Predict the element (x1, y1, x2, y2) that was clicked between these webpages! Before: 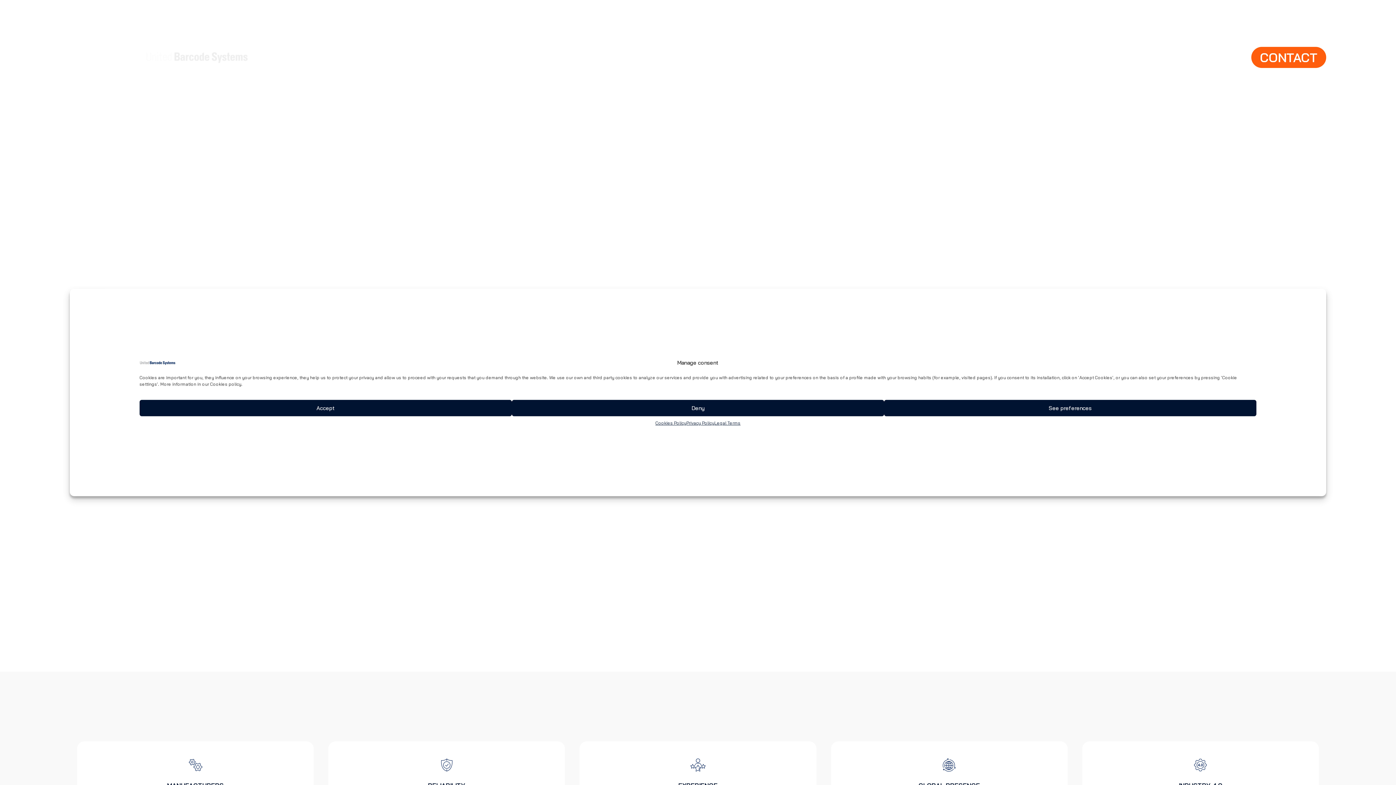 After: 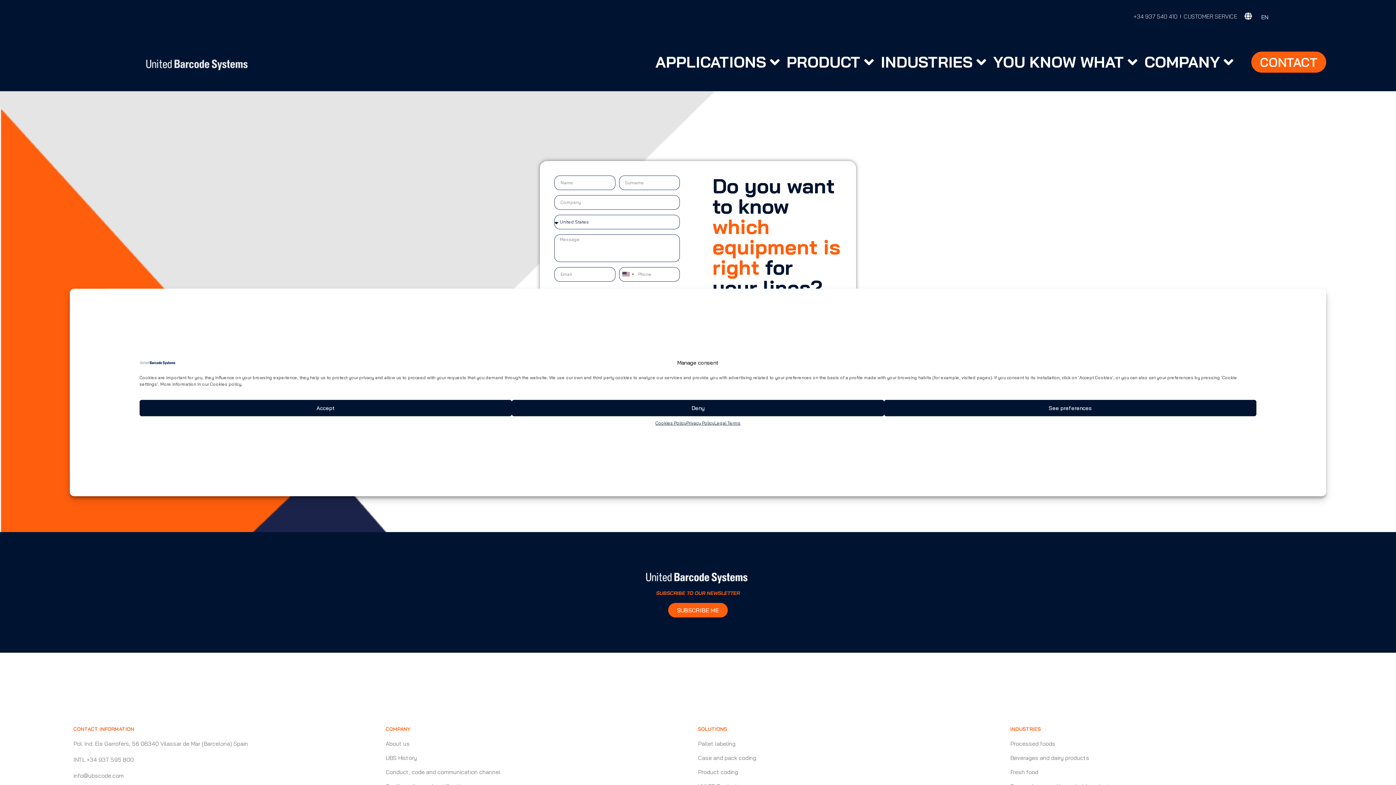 Action: bbox: (1251, 46, 1326, 68) label: CONTACT